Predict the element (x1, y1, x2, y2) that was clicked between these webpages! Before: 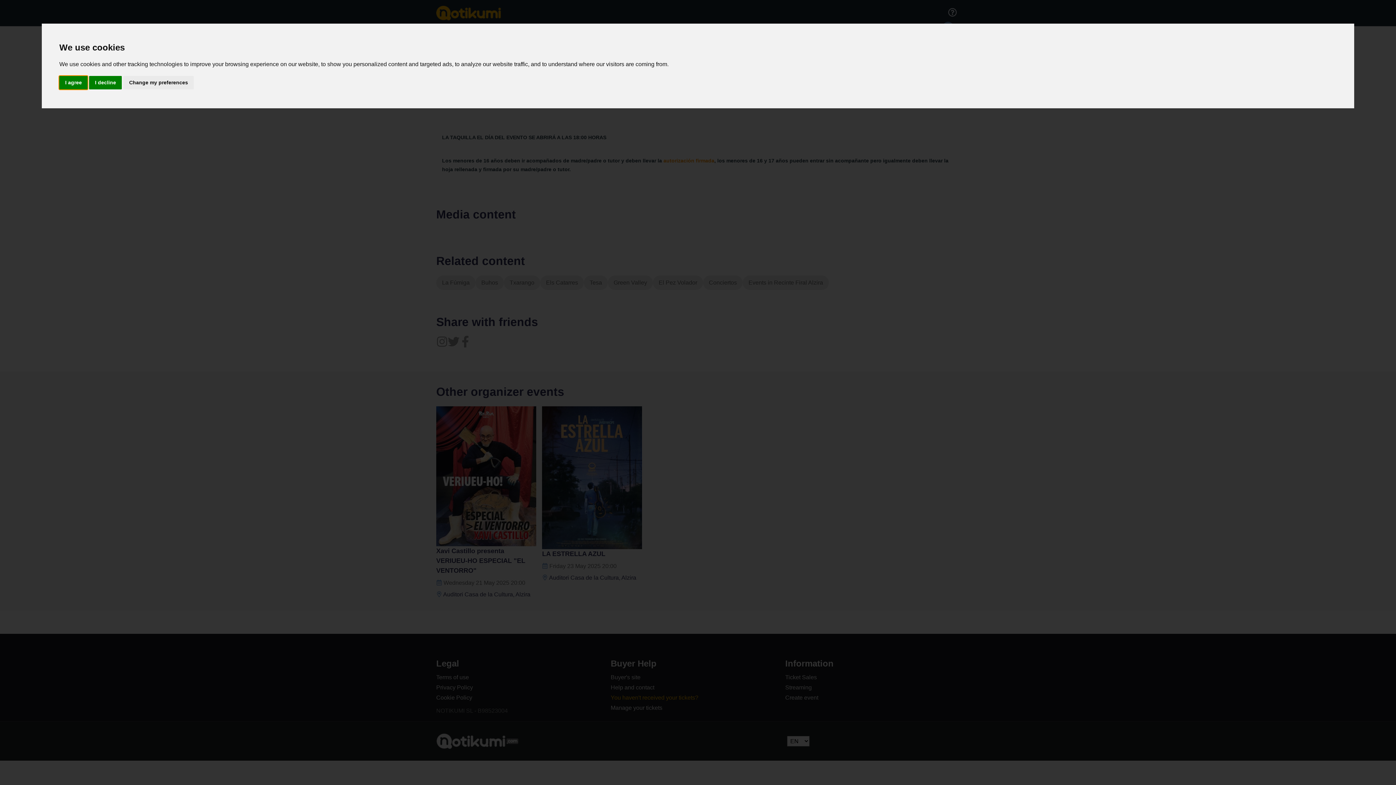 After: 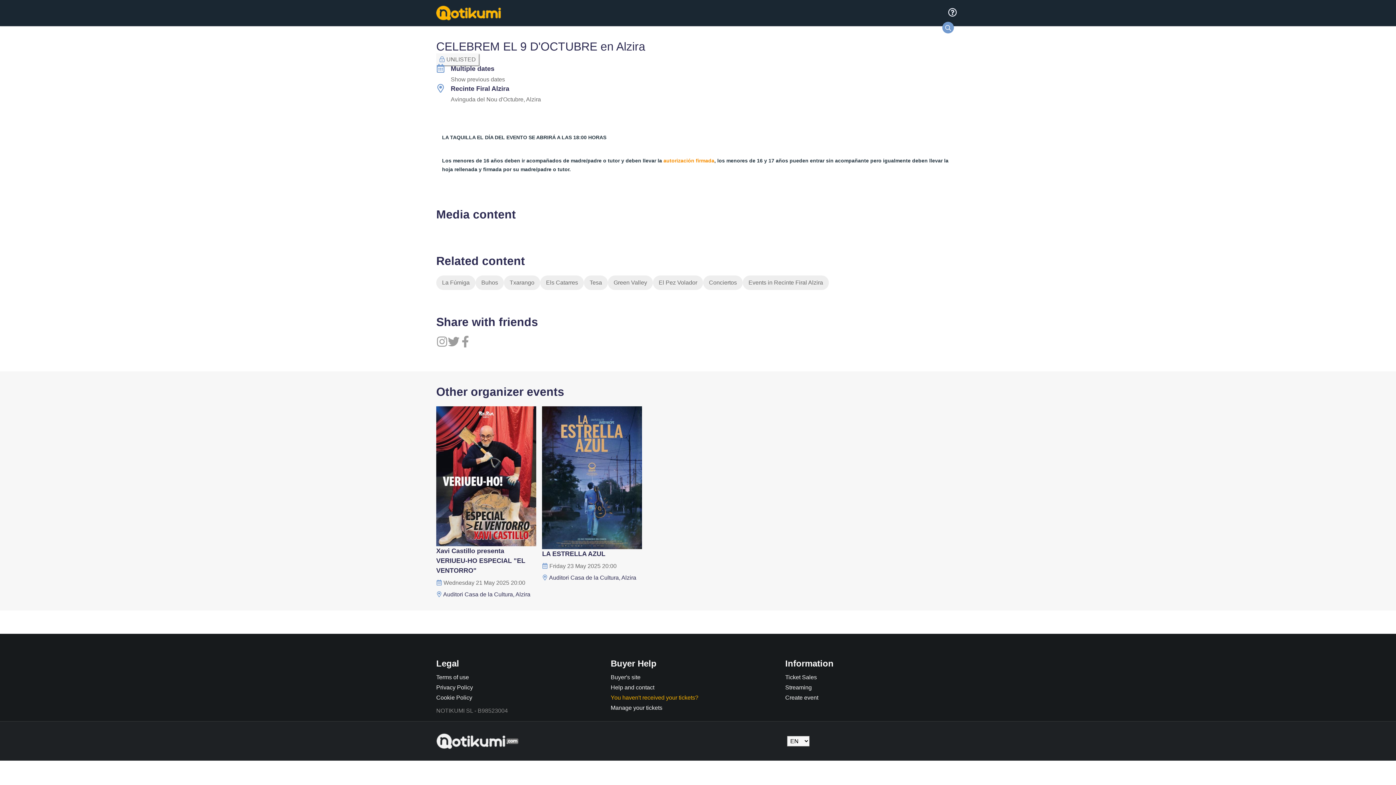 Action: label: I decline bbox: (89, 75, 121, 89)